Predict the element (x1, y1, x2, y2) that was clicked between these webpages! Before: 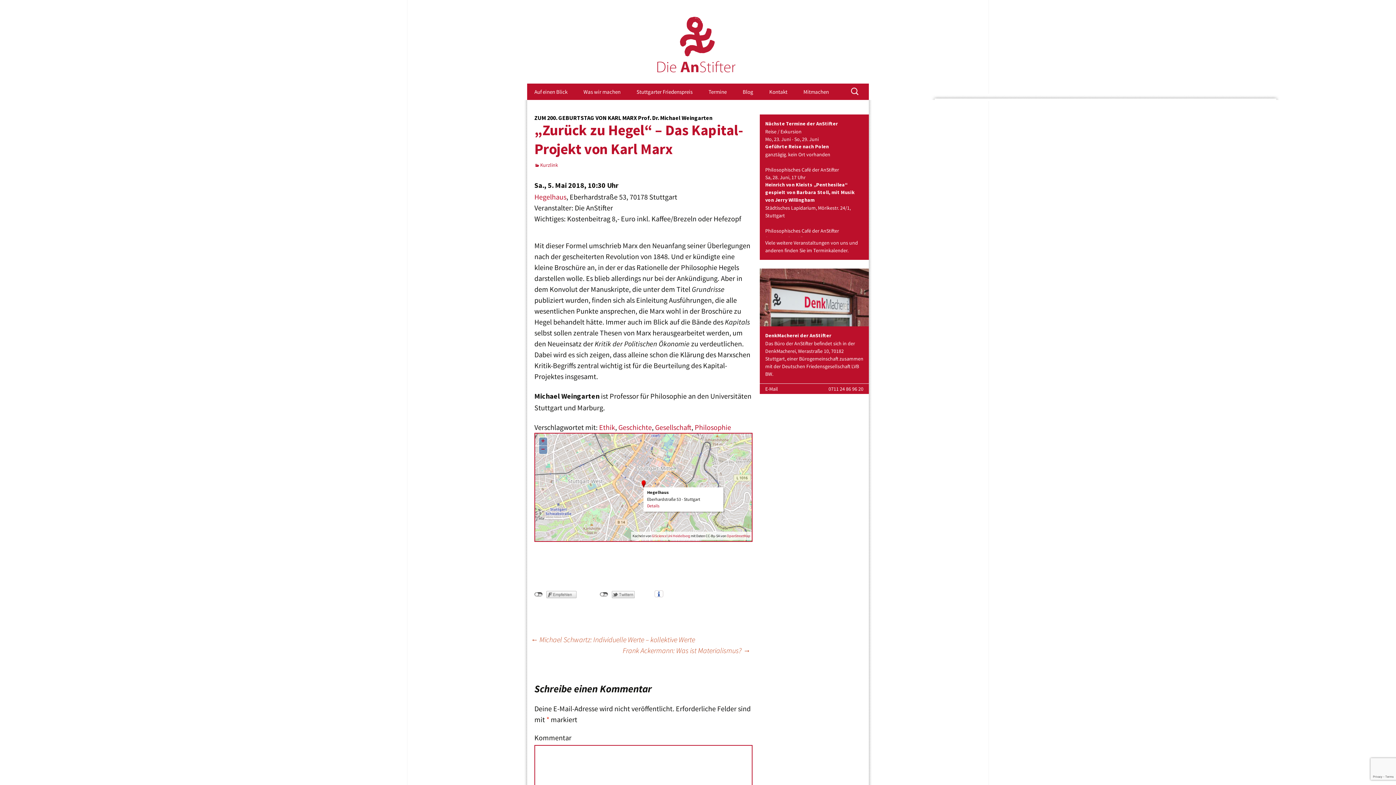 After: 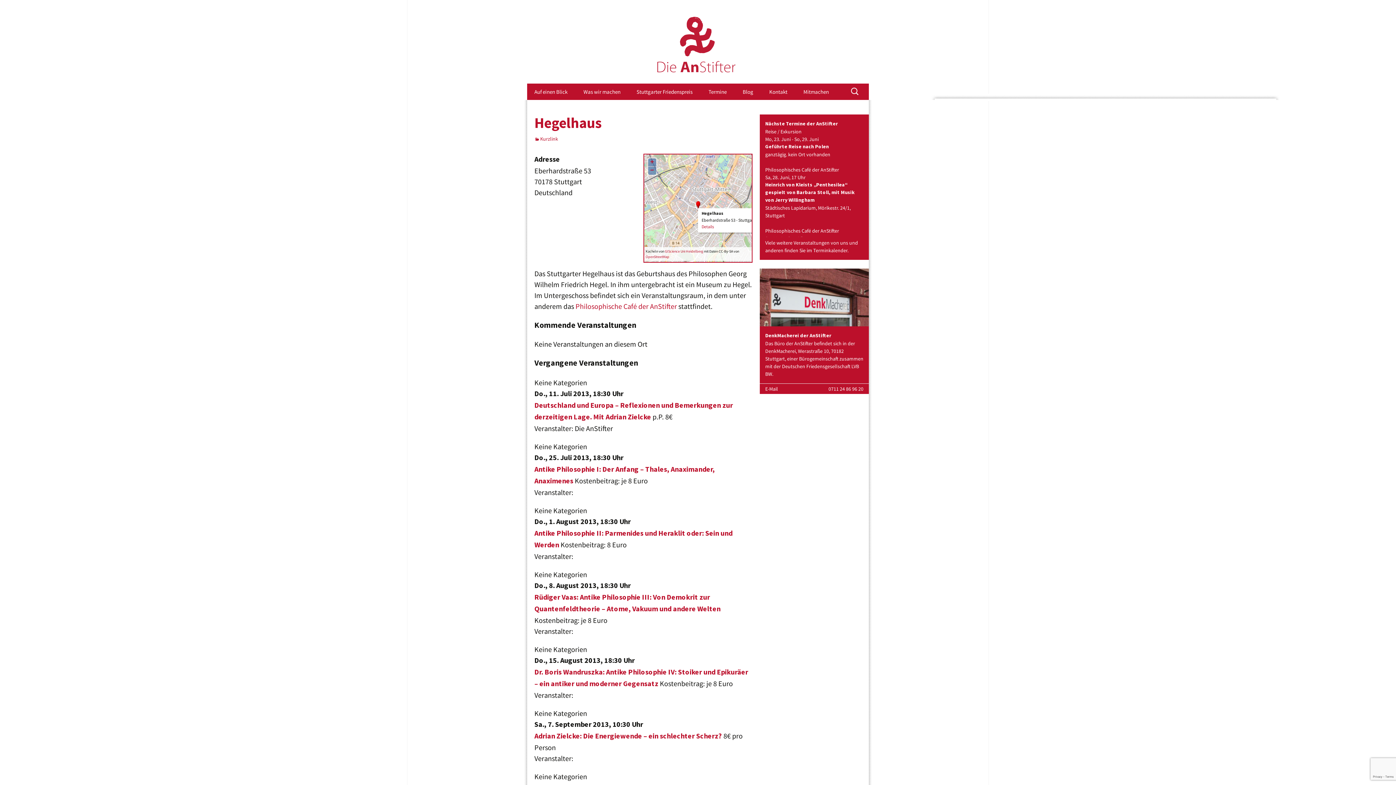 Action: label: Hegelhaus bbox: (534, 192, 566, 201)